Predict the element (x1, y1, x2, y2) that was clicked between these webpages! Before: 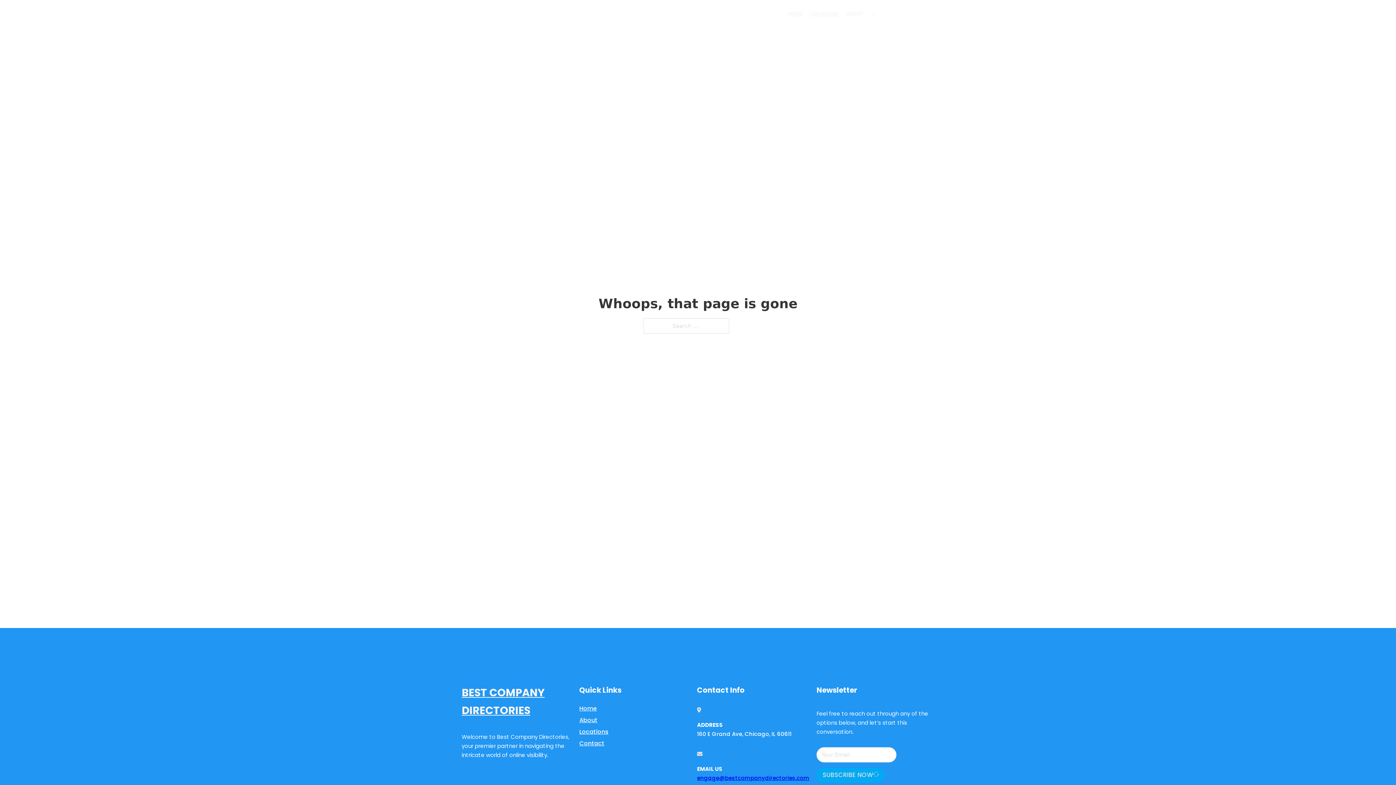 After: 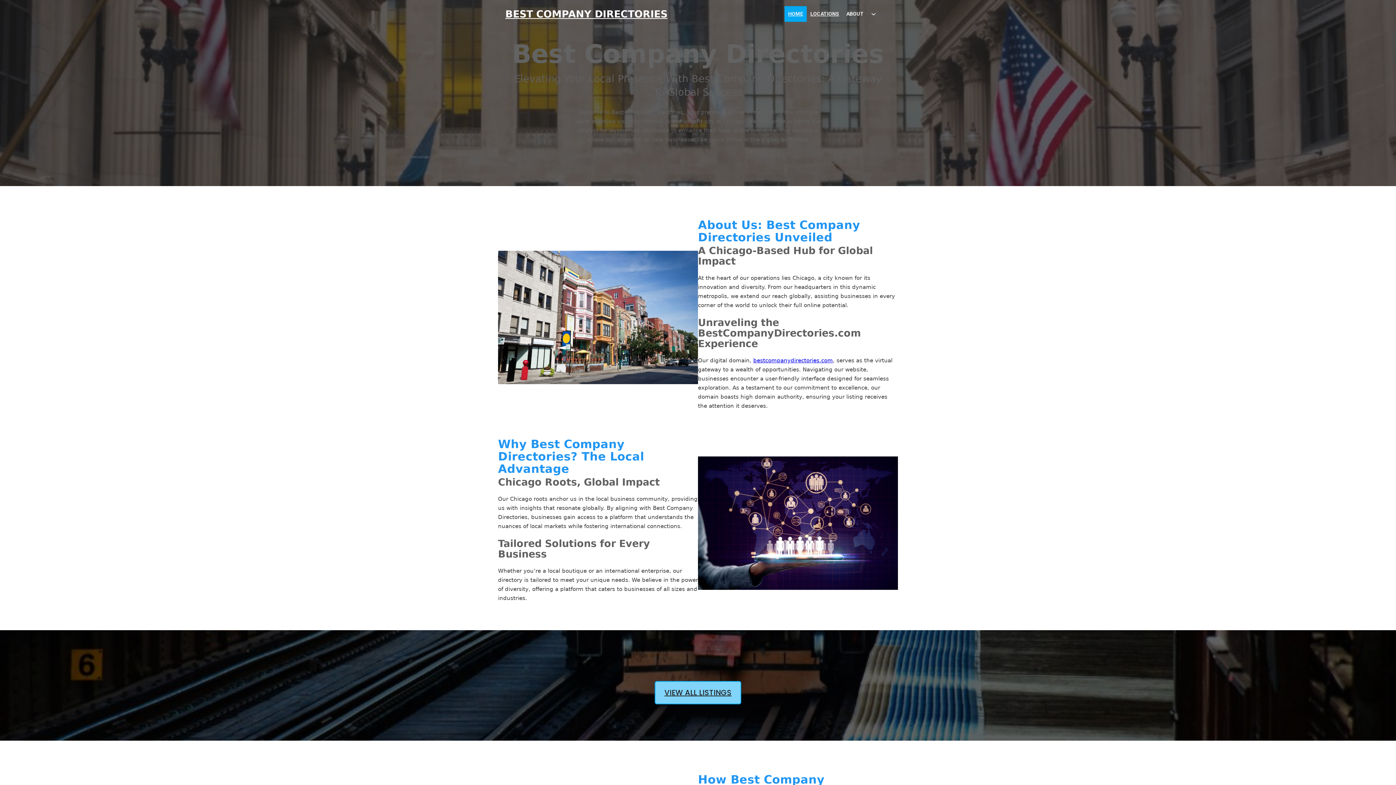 Action: bbox: (505, 8, 667, 19) label: BEST COMPANY DIRECTORIES